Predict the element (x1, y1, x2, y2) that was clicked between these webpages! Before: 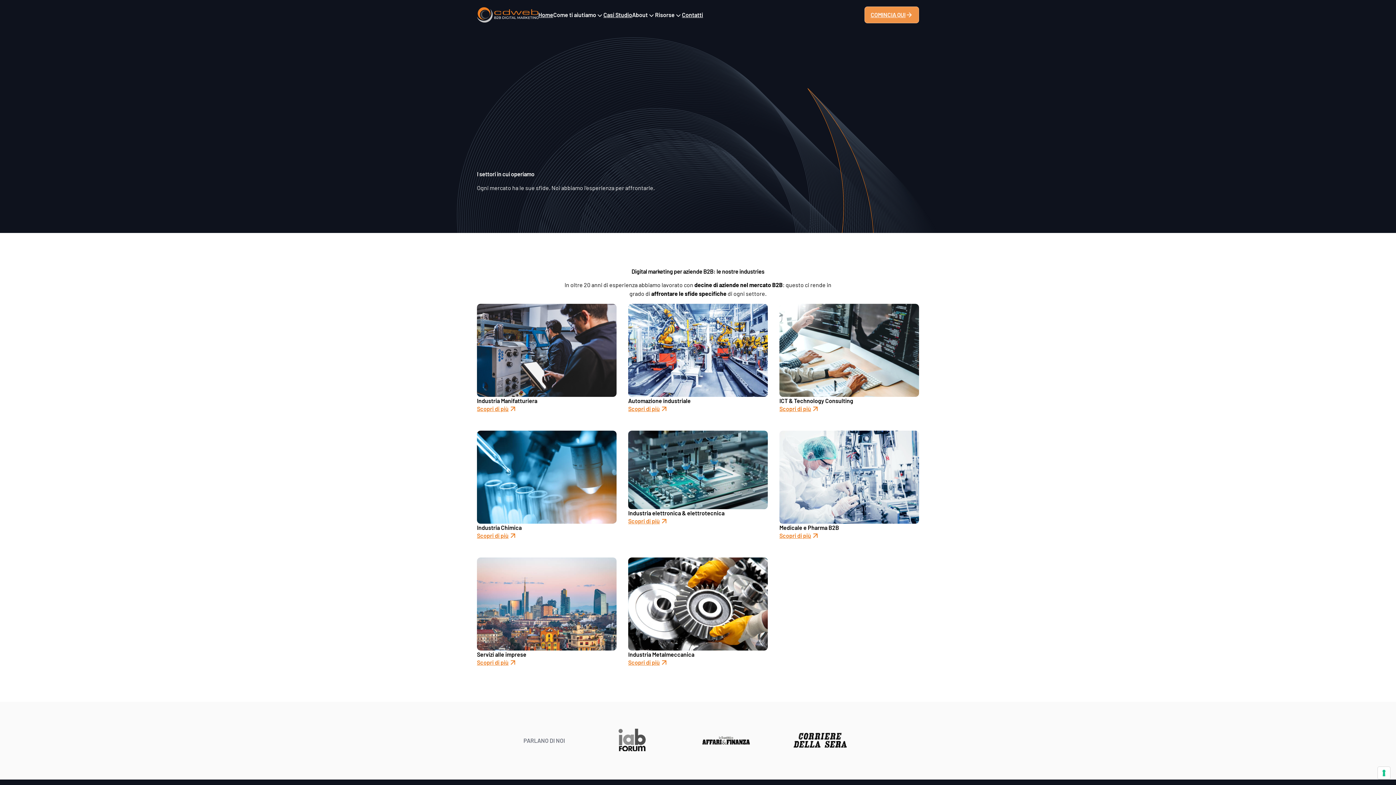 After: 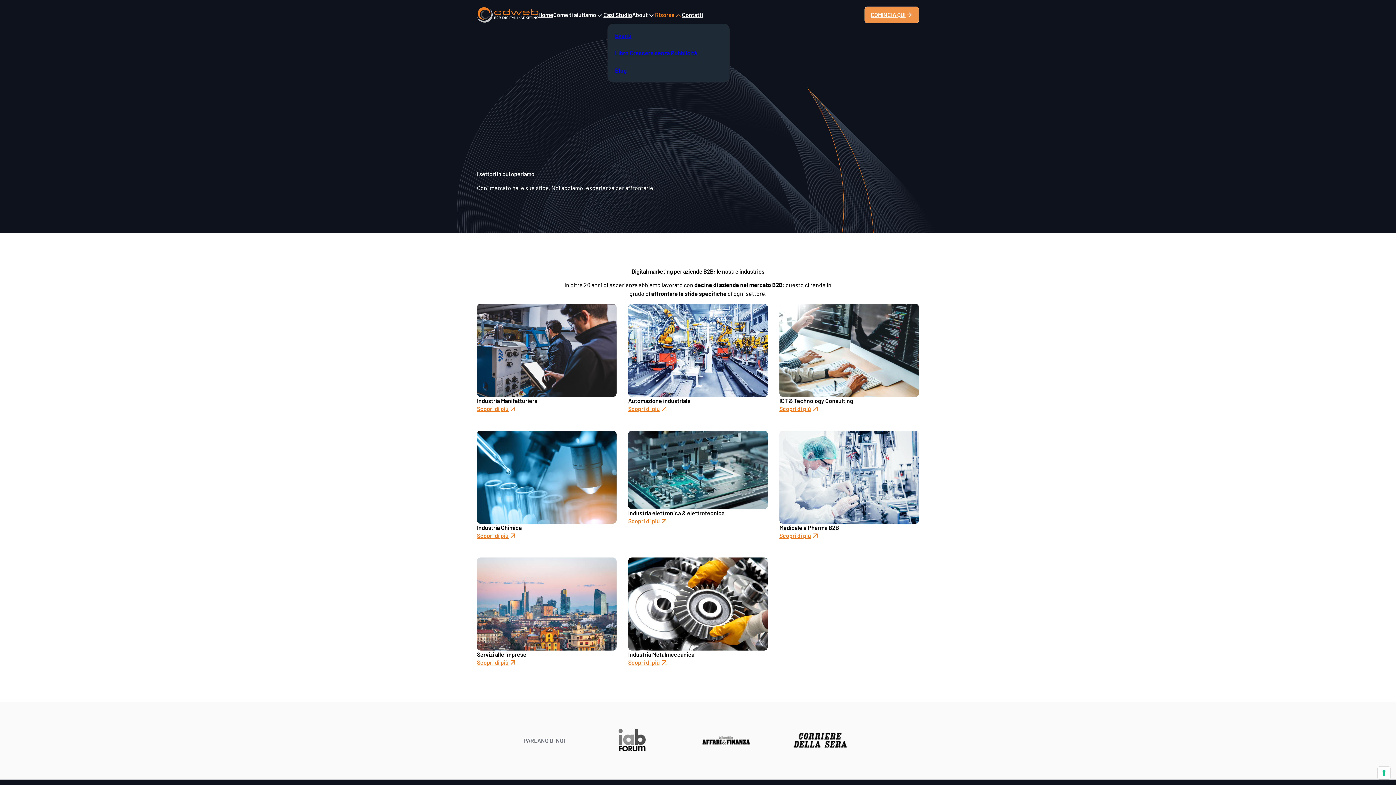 Action: label: Attiva il menu a tendina bbox: (674, 11, 682, 19)